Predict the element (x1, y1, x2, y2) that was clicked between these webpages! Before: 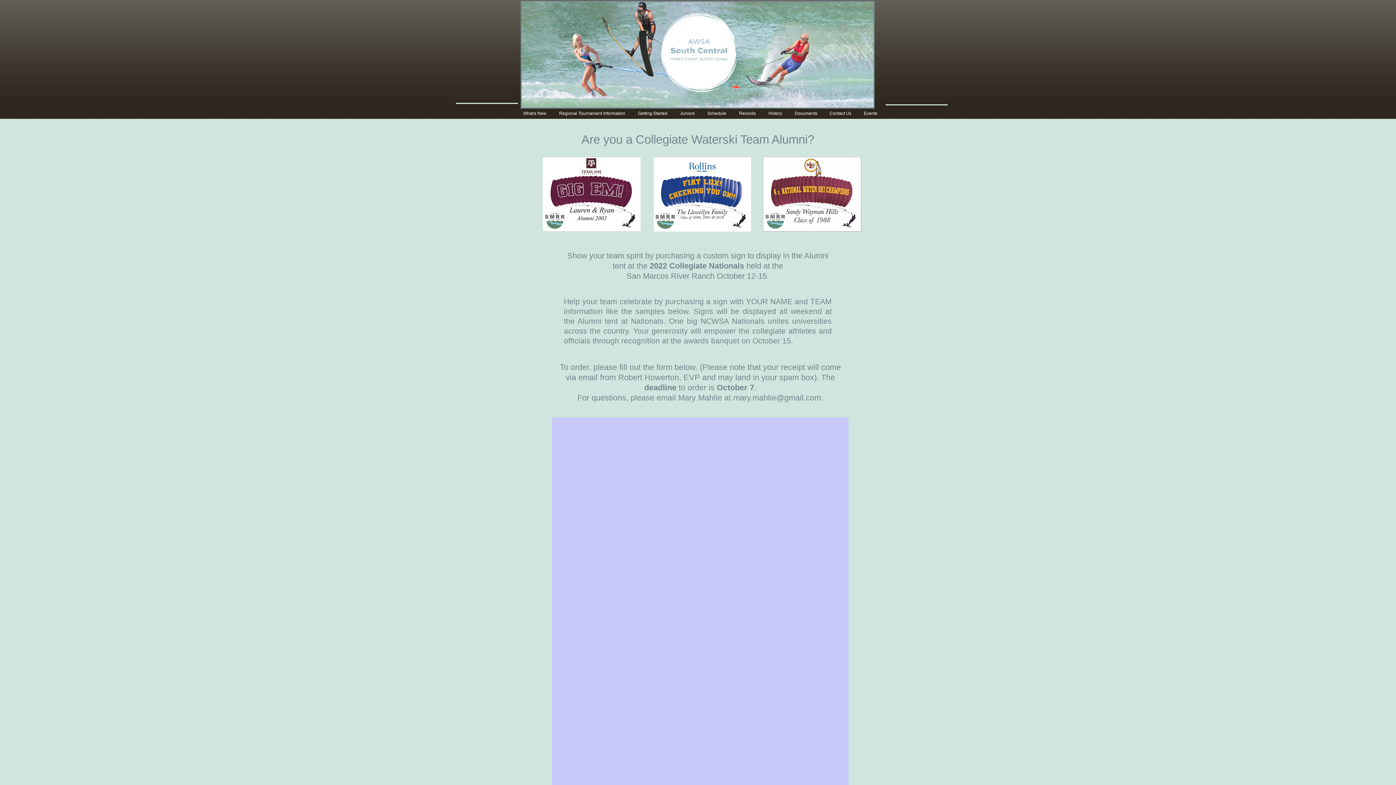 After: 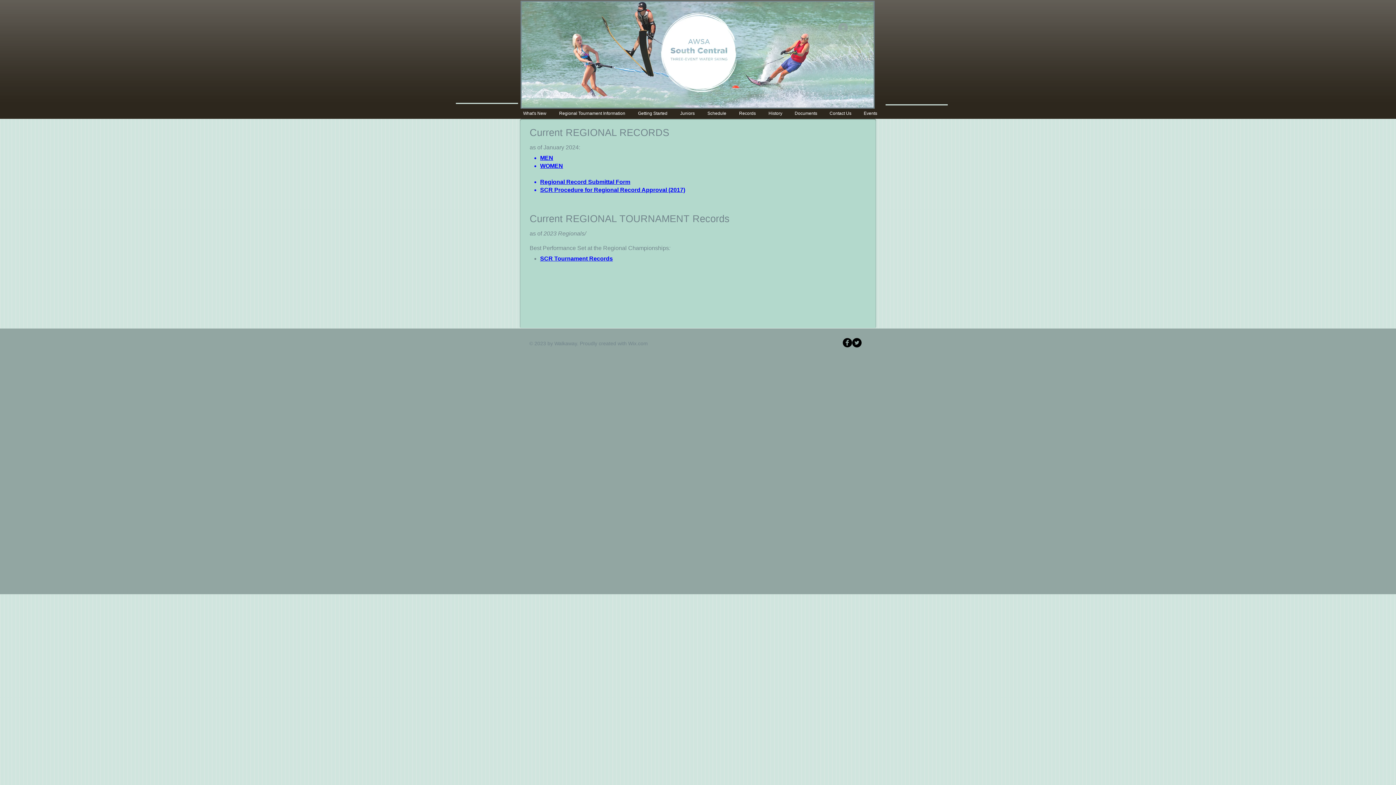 Action: label: Records bbox: (735, 108, 765, 118)